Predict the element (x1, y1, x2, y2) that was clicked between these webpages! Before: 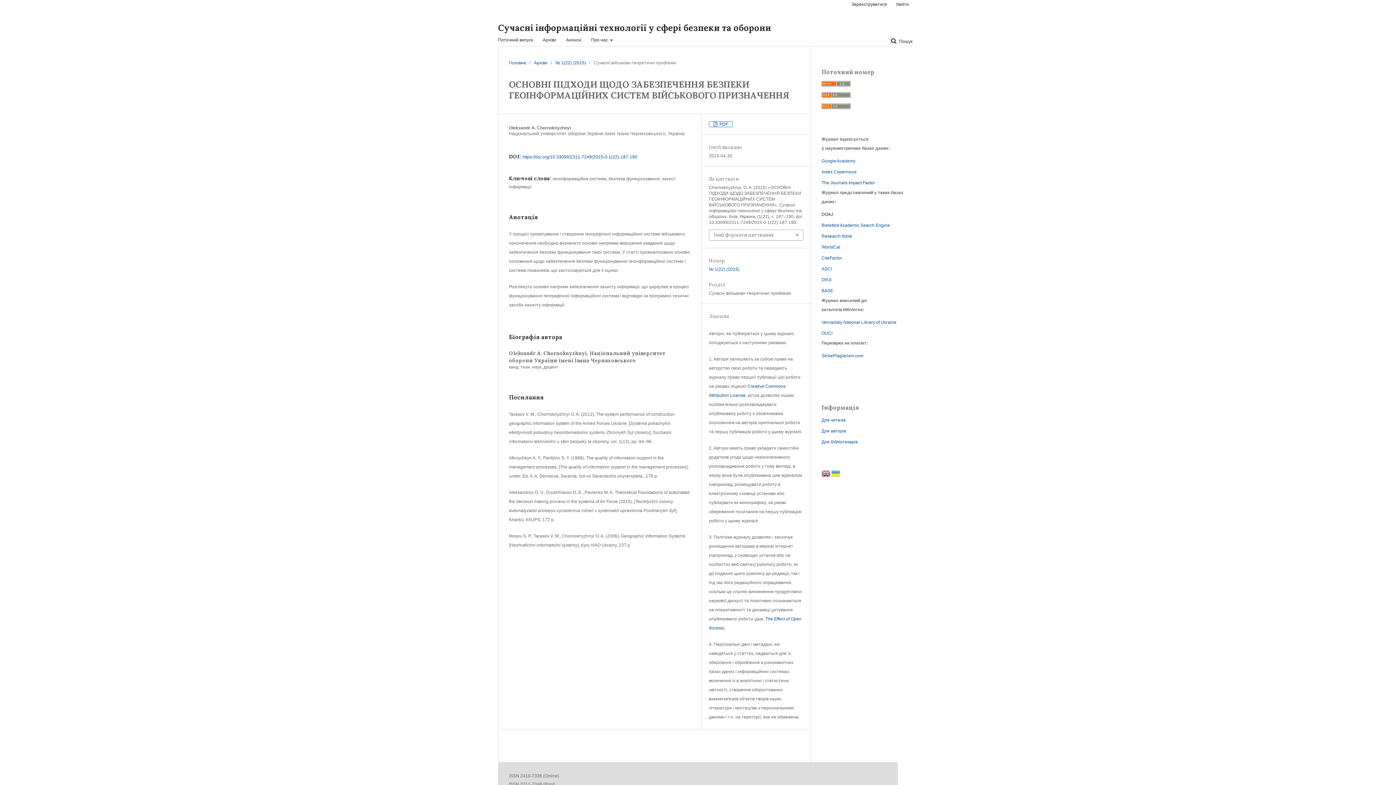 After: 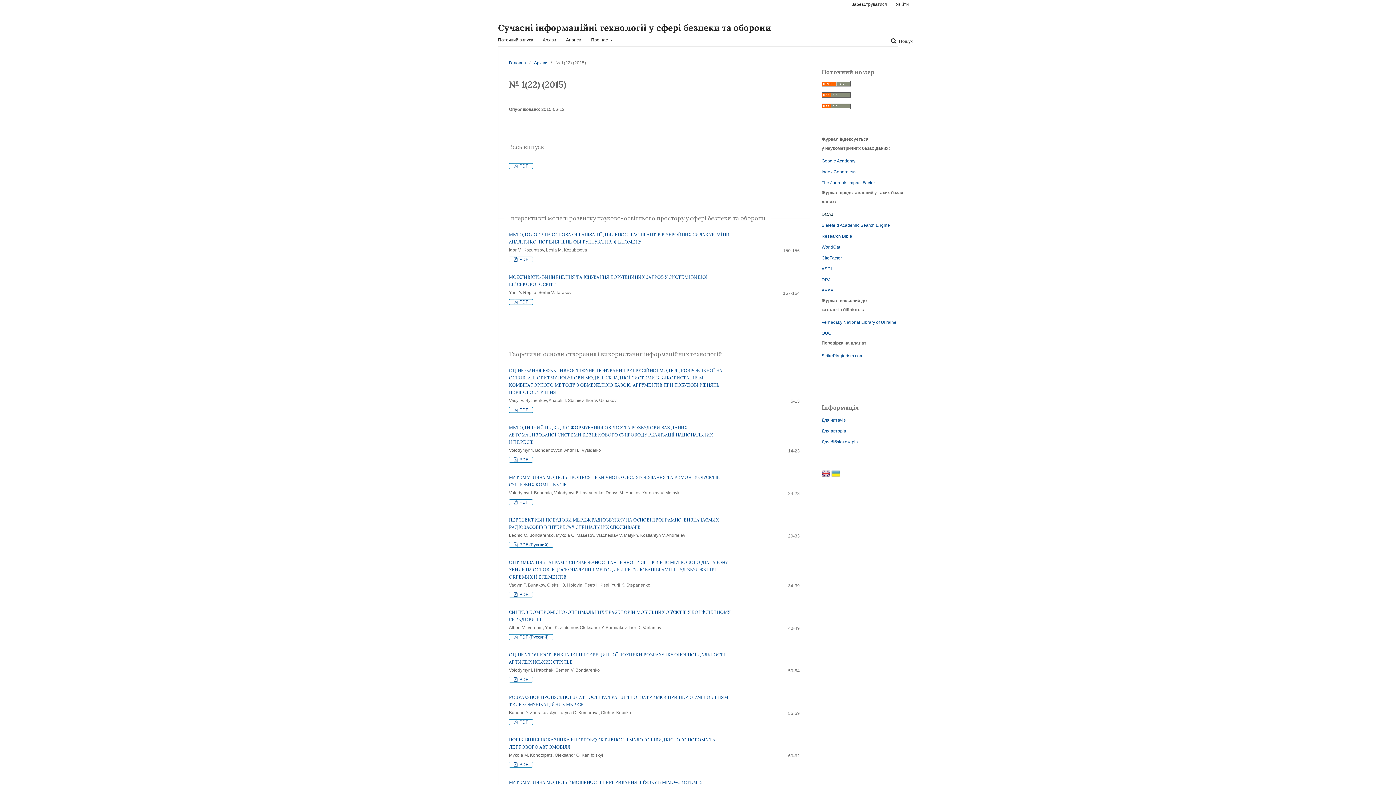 Action: label: № 1(22) (2015) bbox: (709, 266, 739, 272)